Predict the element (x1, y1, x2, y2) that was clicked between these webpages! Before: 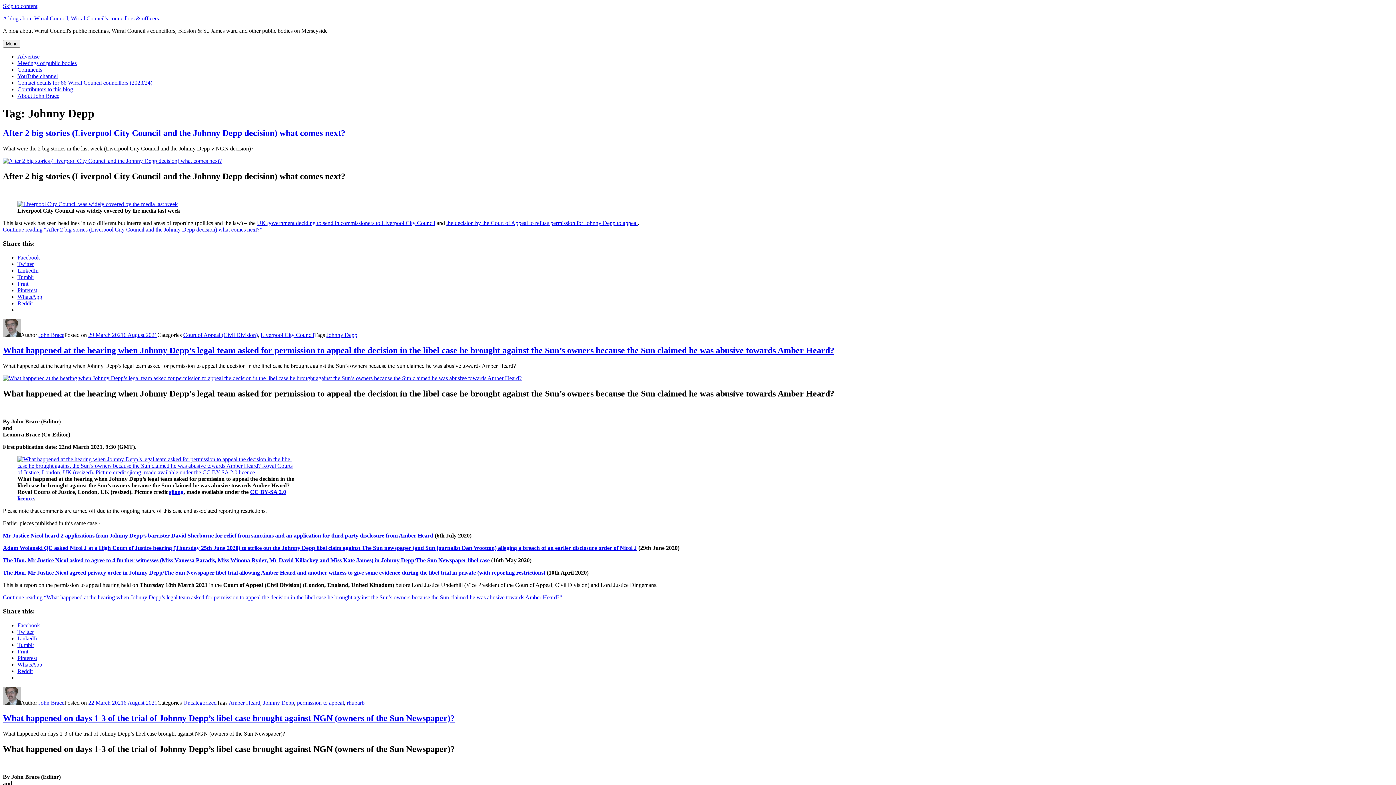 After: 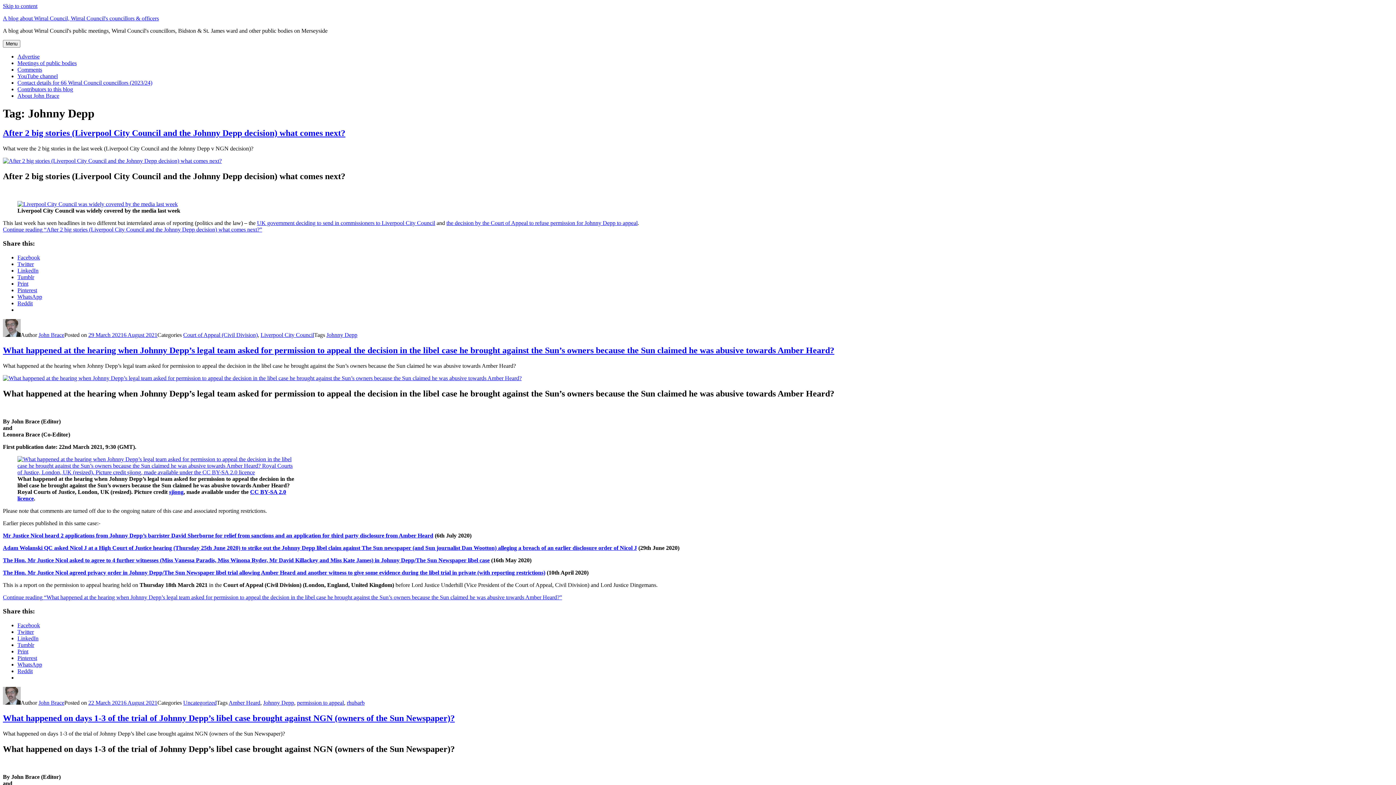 Action: bbox: (17, 300, 32, 306) label: Reddit